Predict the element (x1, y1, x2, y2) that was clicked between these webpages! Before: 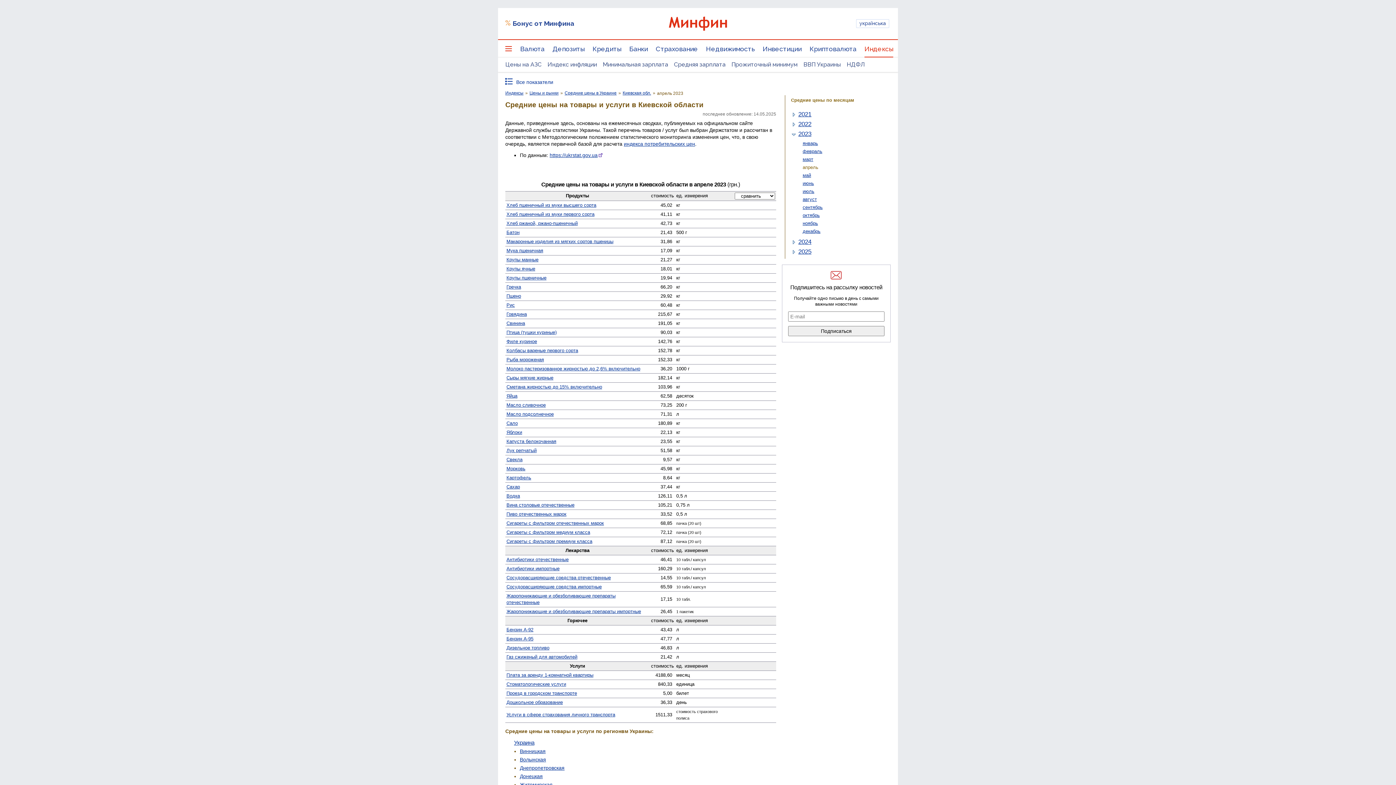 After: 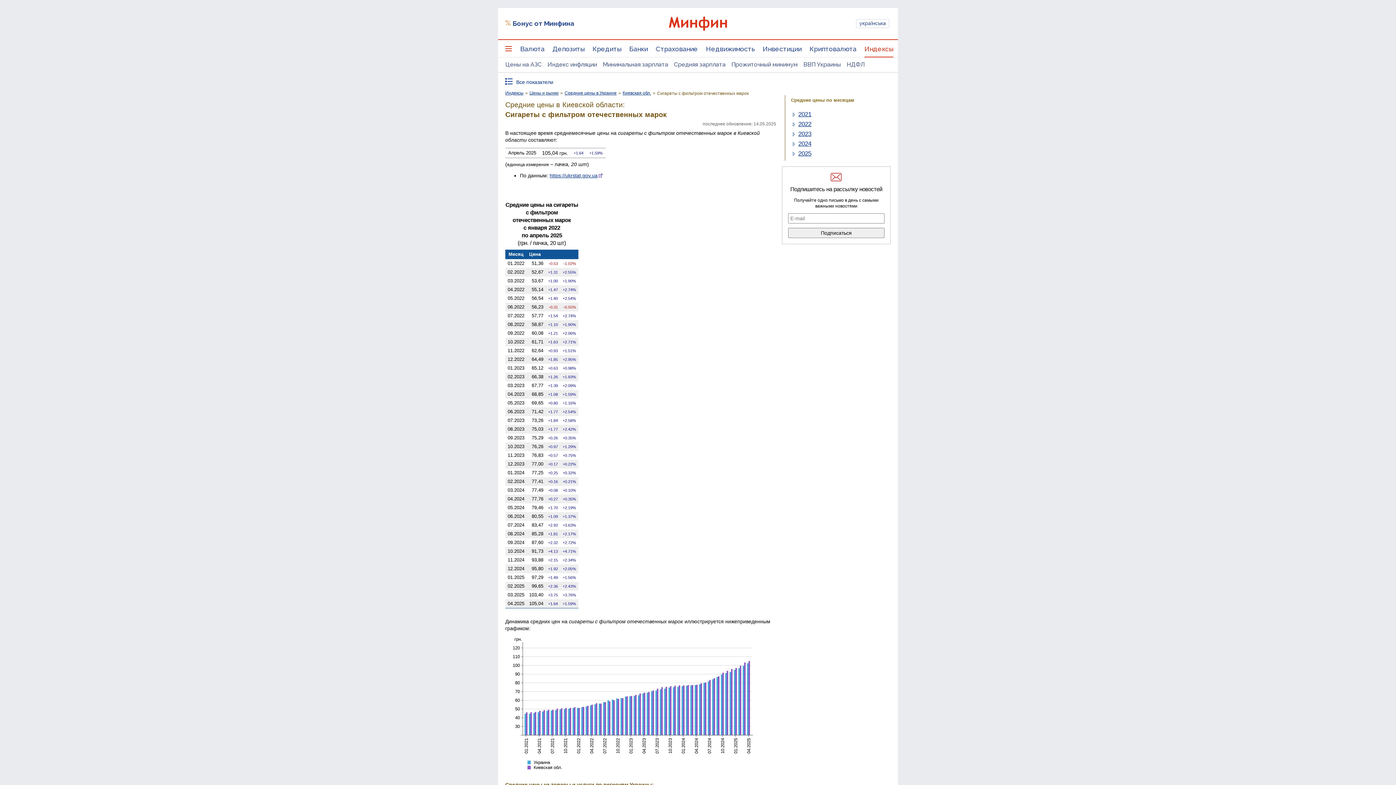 Action: label: Сигареты с фильтром отечественных марок bbox: (506, 520, 604, 526)